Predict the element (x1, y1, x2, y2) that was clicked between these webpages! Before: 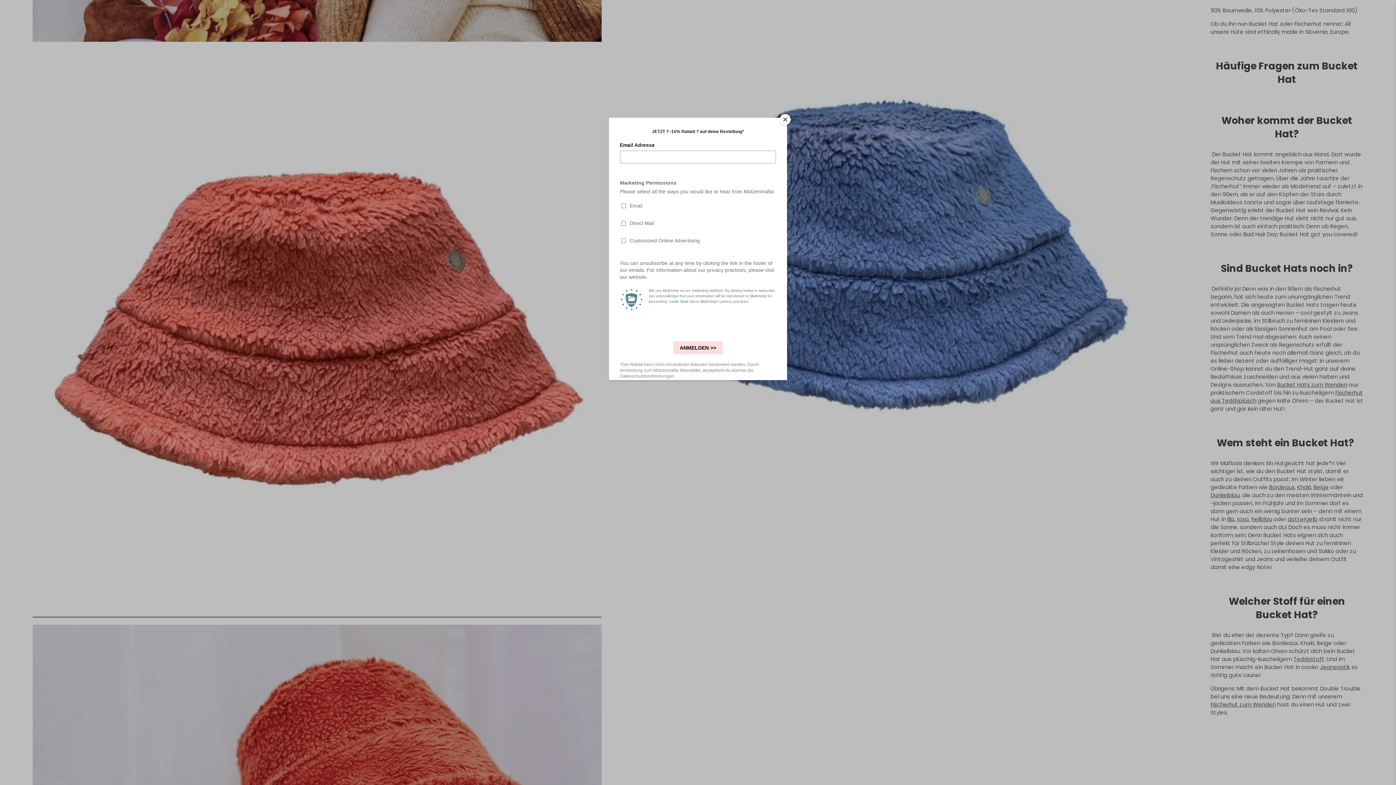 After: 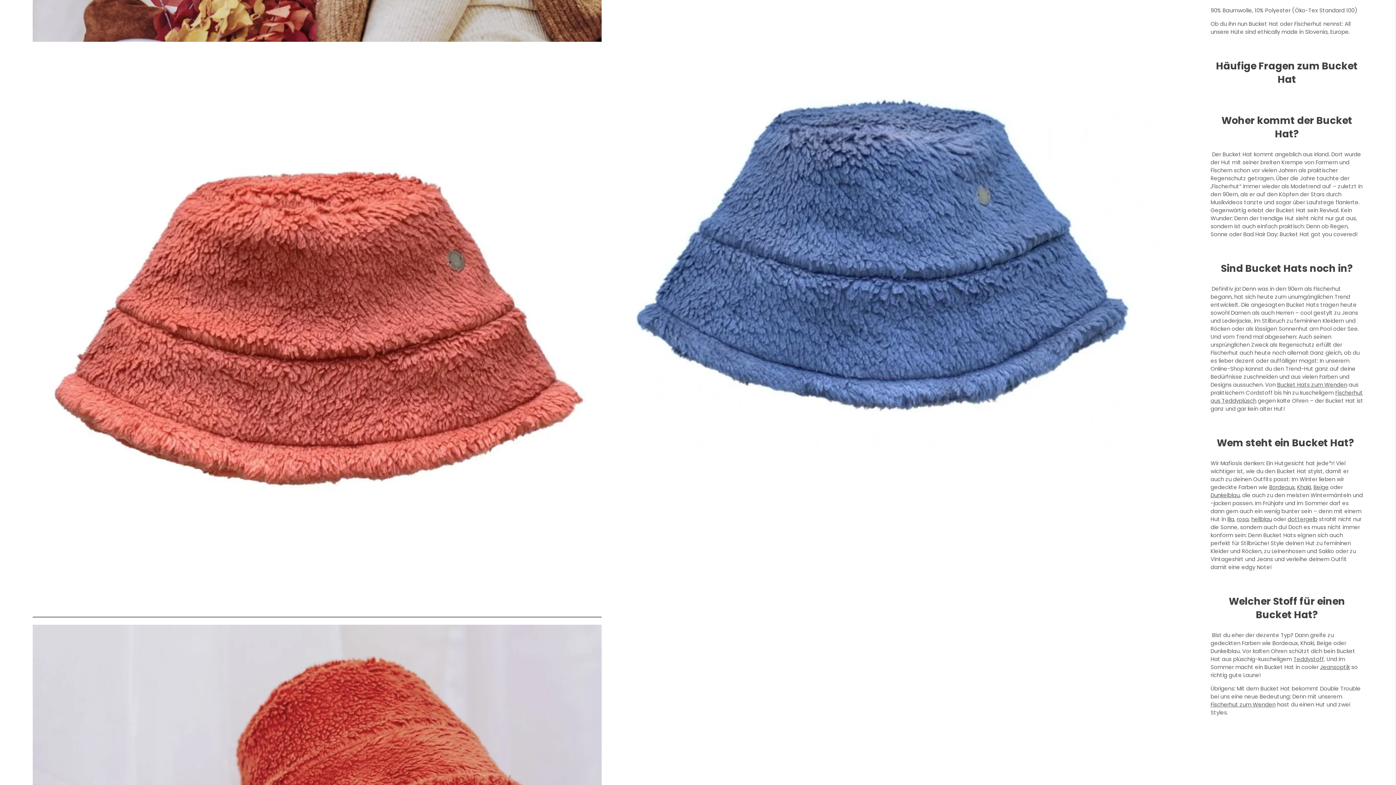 Action: bbox: (780, 114, 790, 125) label: Close